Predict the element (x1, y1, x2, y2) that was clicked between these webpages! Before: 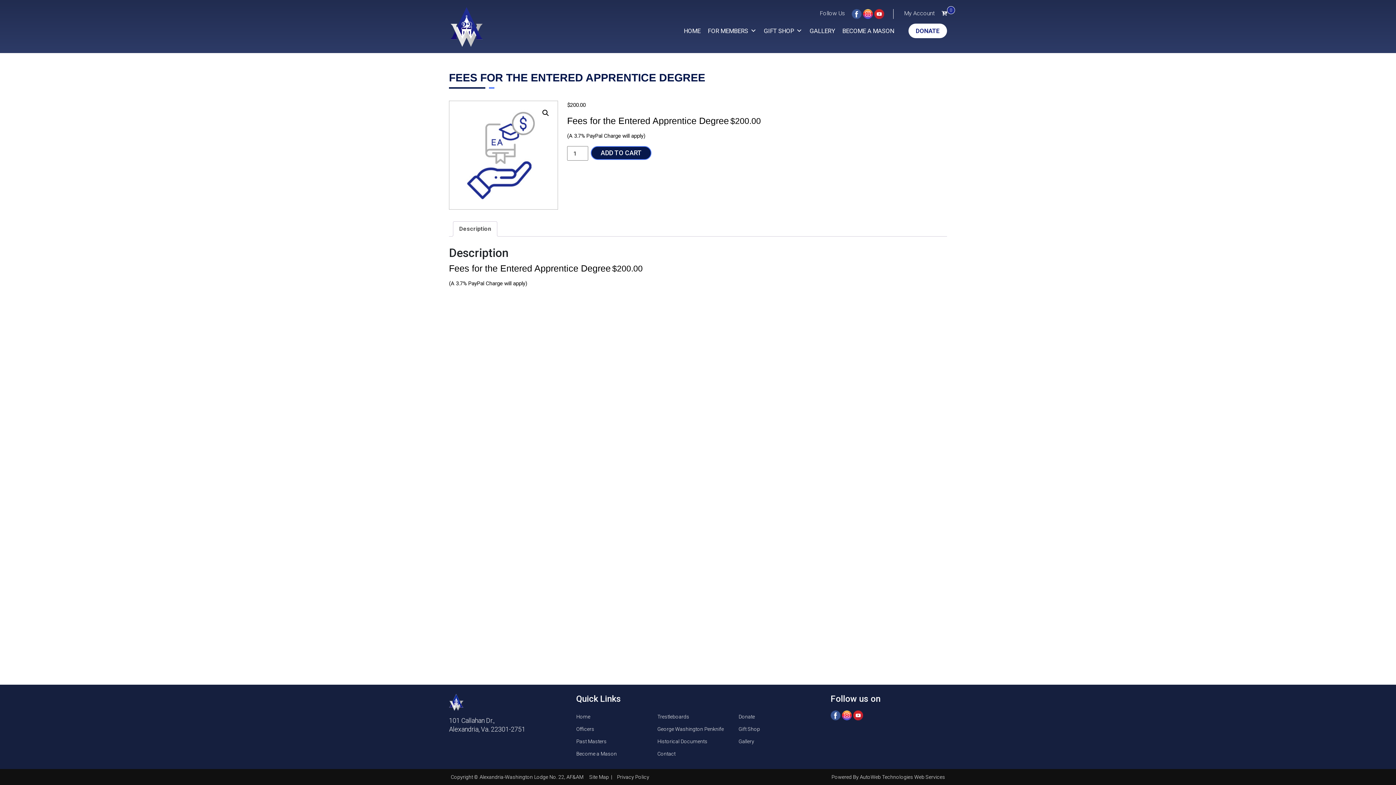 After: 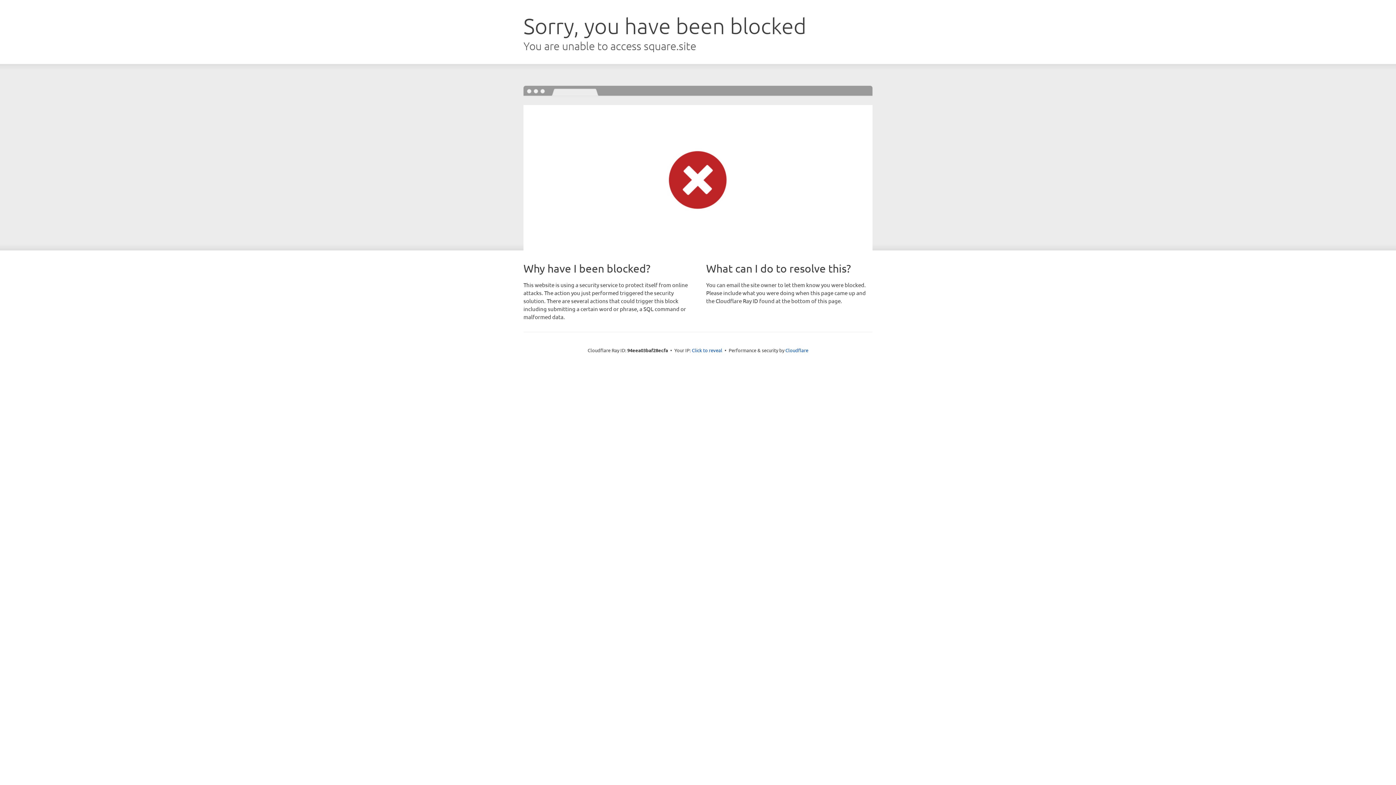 Action: bbox: (738, 726, 760, 732) label: Gift Shop